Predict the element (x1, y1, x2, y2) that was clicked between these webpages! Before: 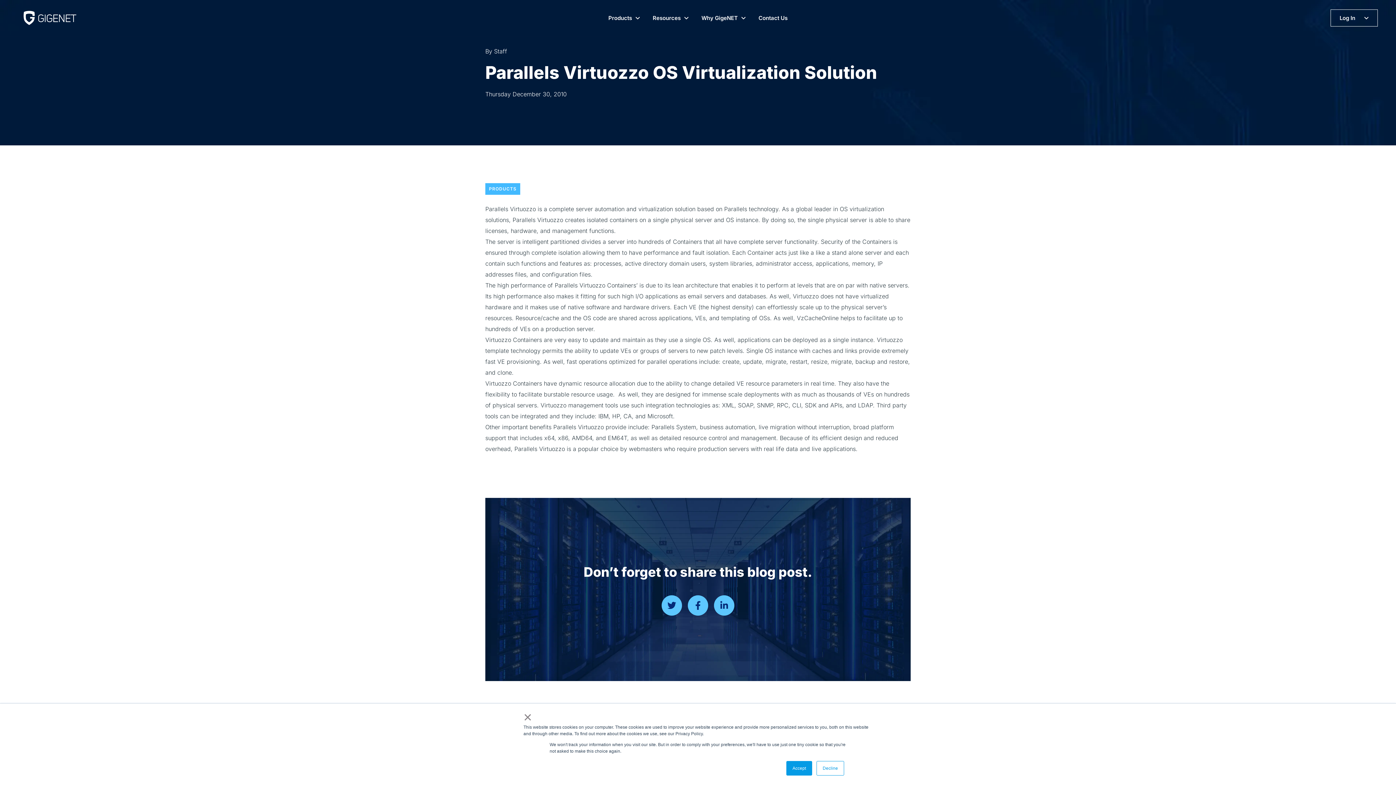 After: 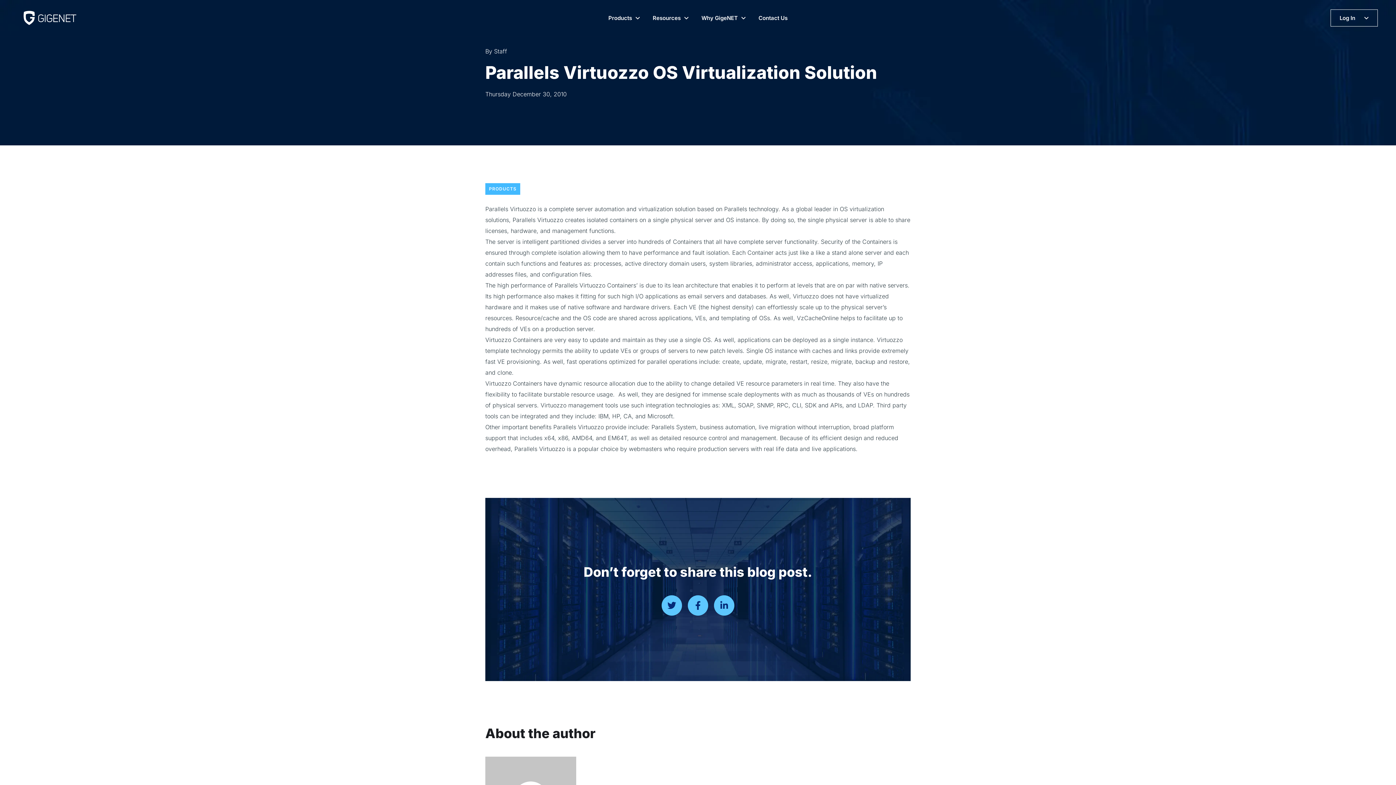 Action: bbox: (816, 761, 844, 776) label: Decline